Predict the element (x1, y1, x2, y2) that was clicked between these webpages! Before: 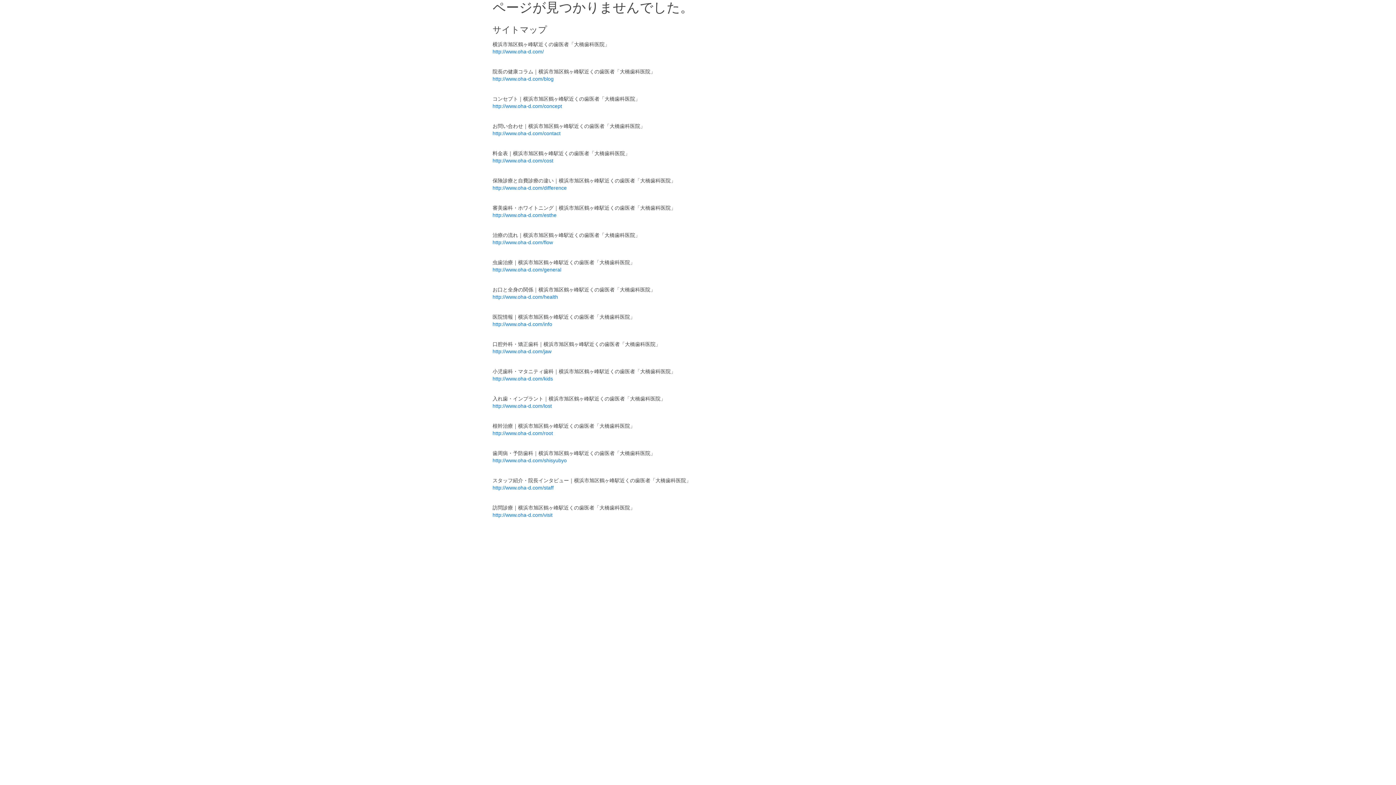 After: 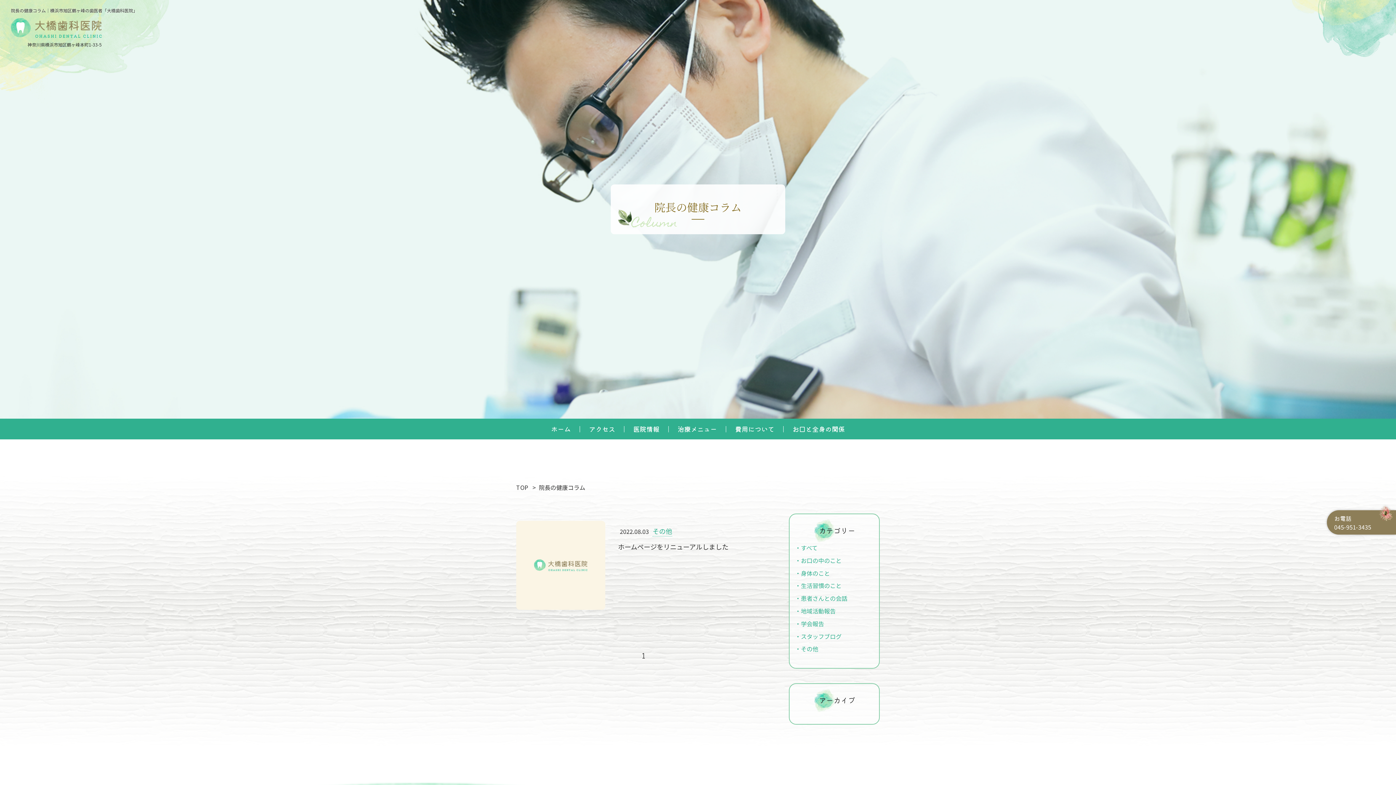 Action: label: http://www.oha-d.com/blog bbox: (492, 76, 553, 81)